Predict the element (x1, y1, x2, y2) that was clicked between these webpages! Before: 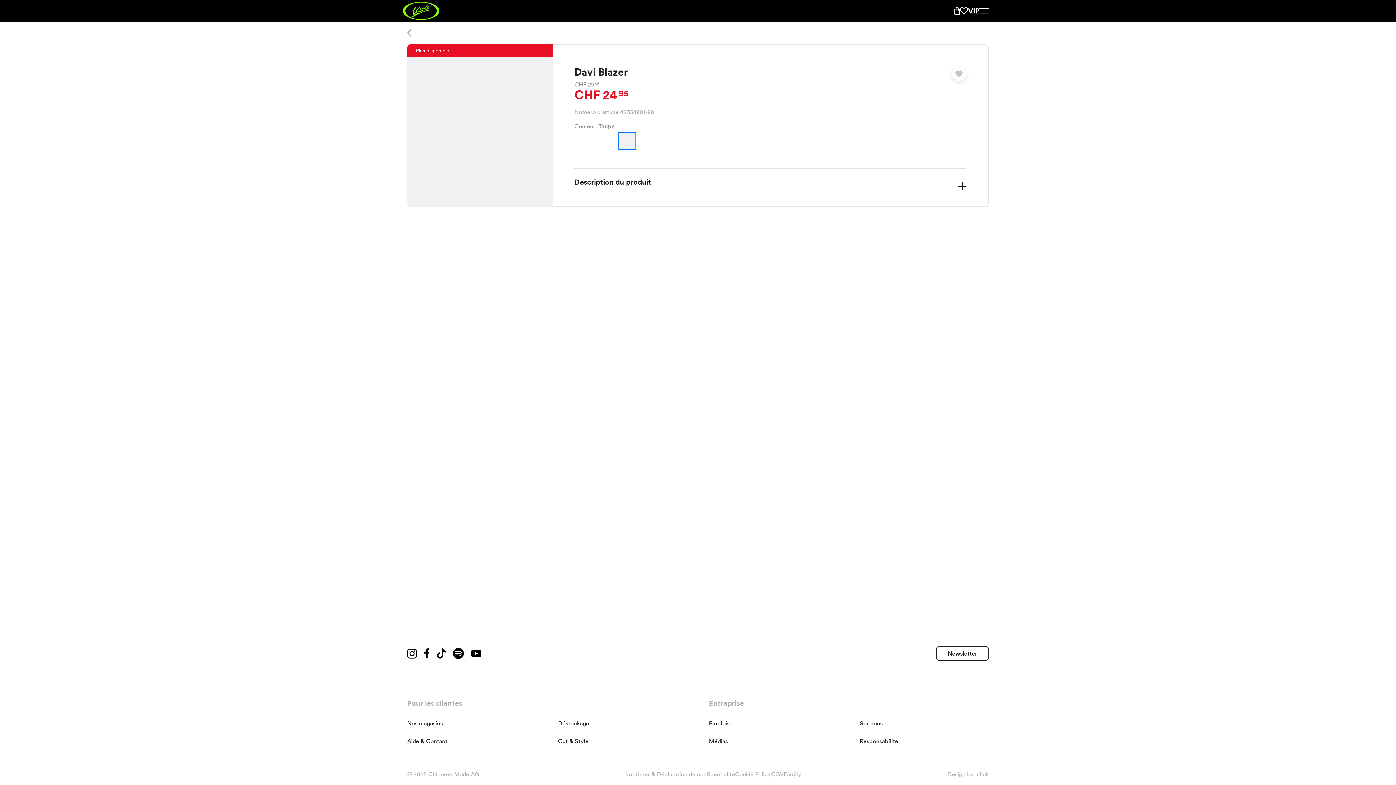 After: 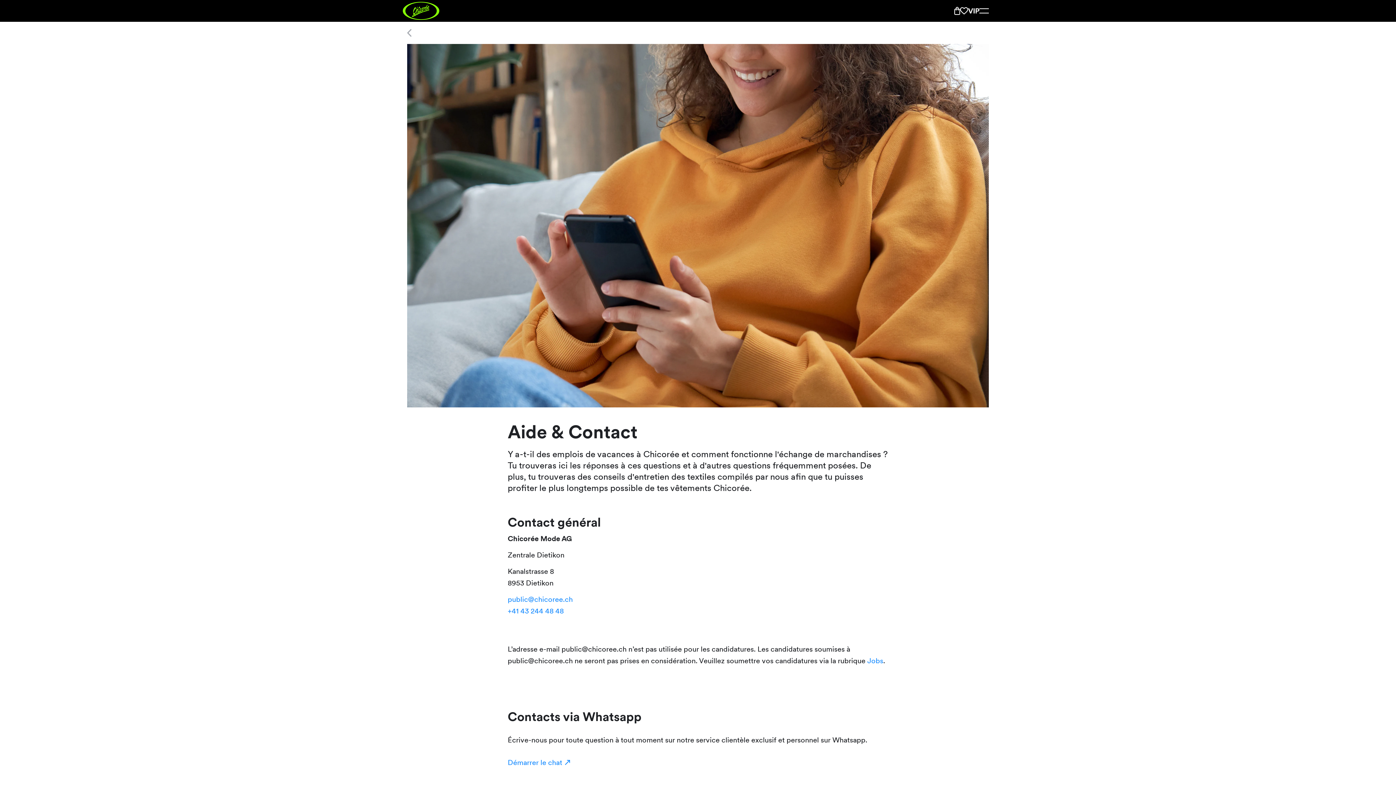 Action: bbox: (407, 738, 447, 745) label: Aide & Contact